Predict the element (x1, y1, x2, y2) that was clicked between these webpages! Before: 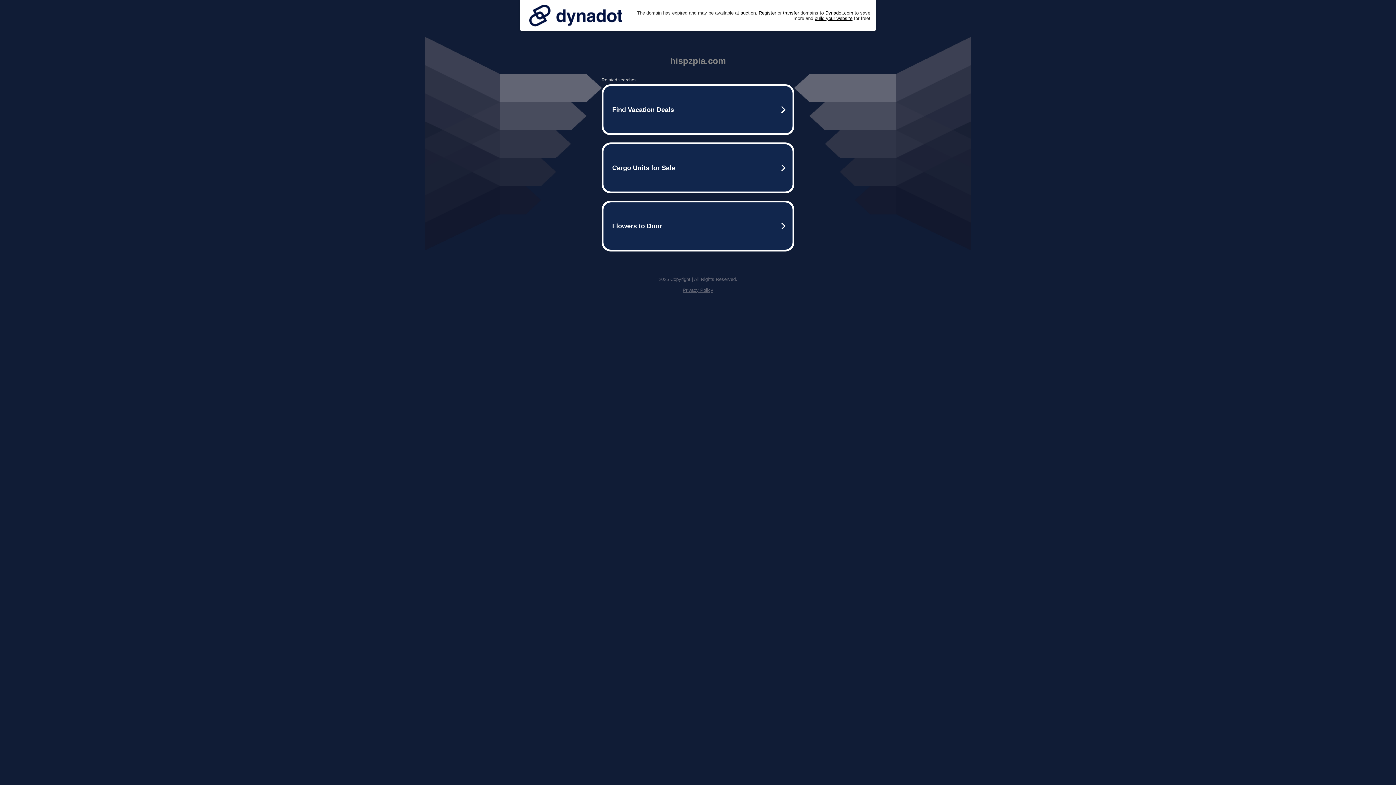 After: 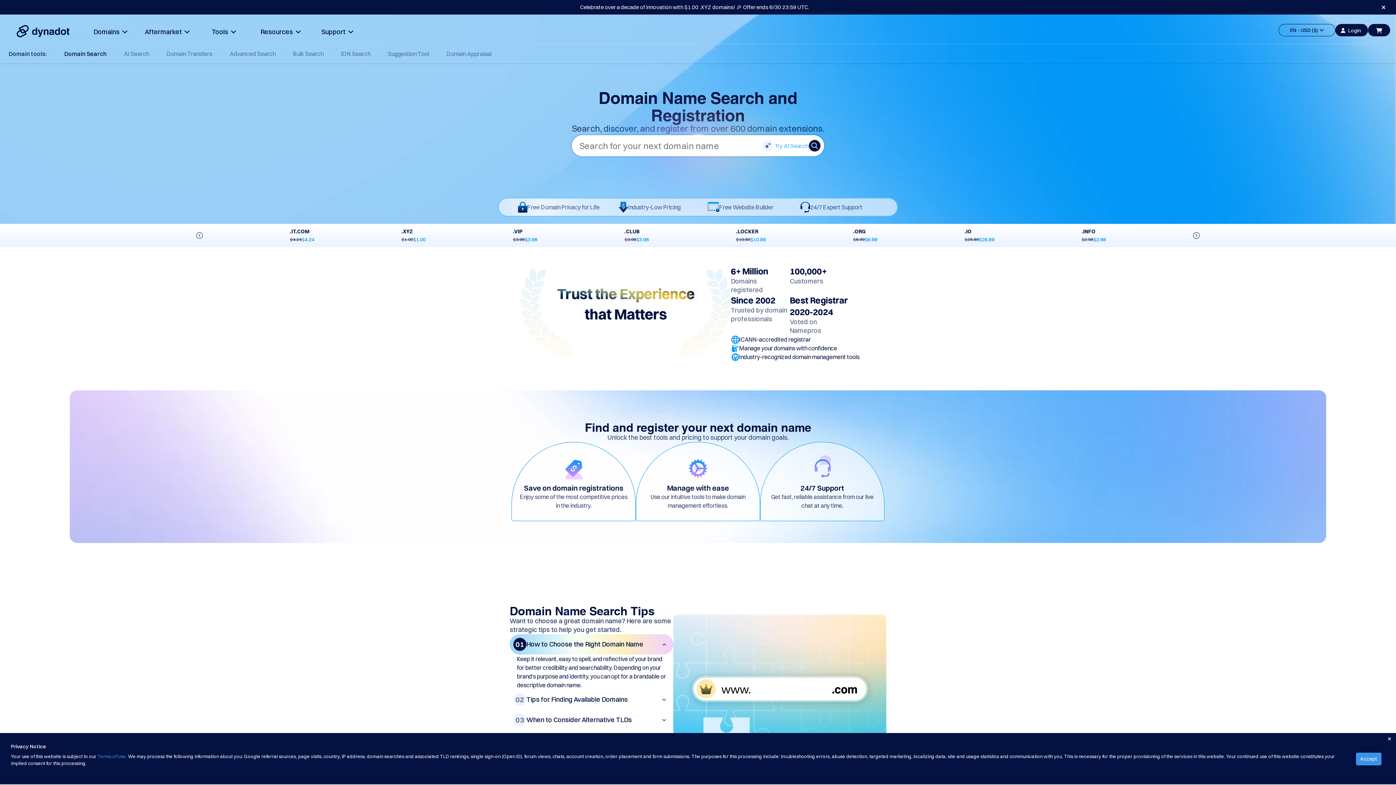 Action: bbox: (758, 10, 776, 15) label: Register